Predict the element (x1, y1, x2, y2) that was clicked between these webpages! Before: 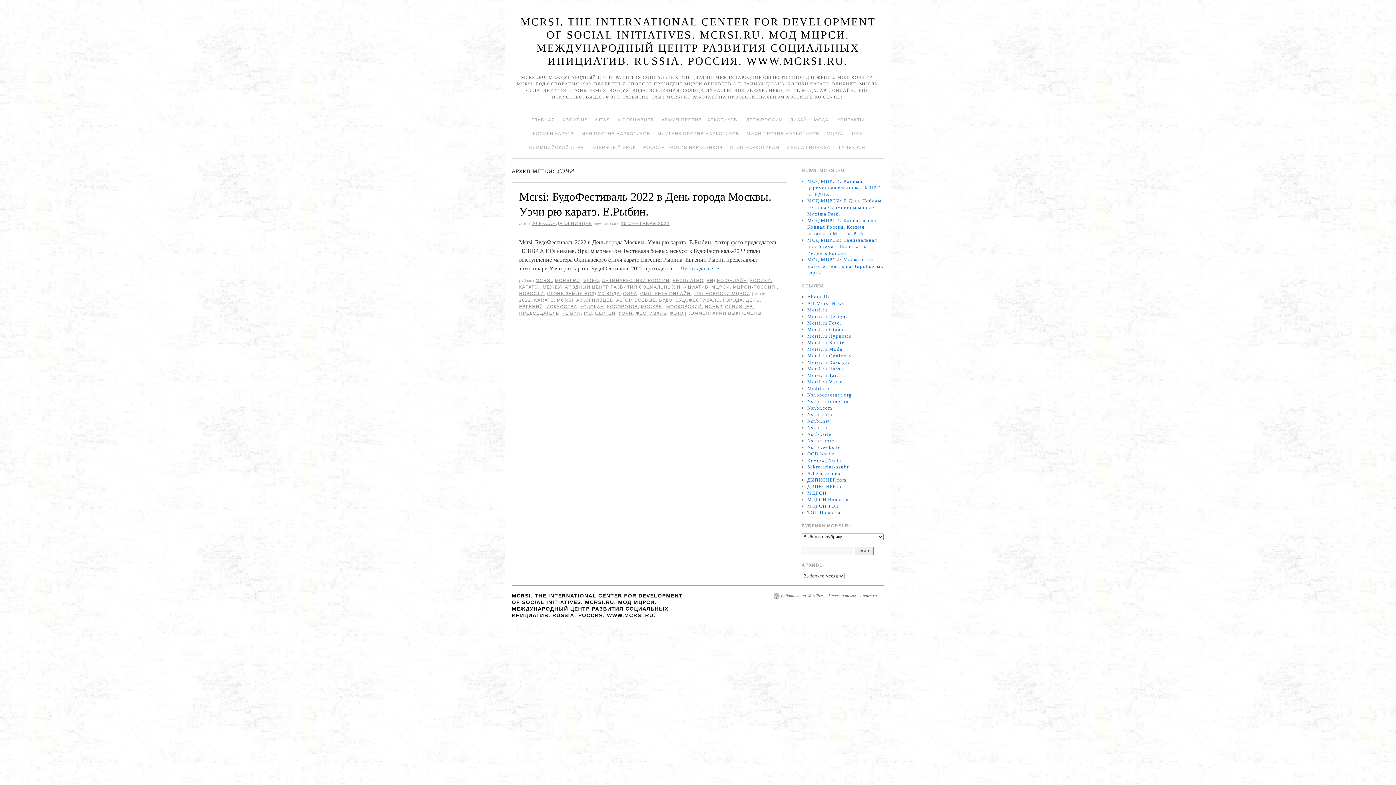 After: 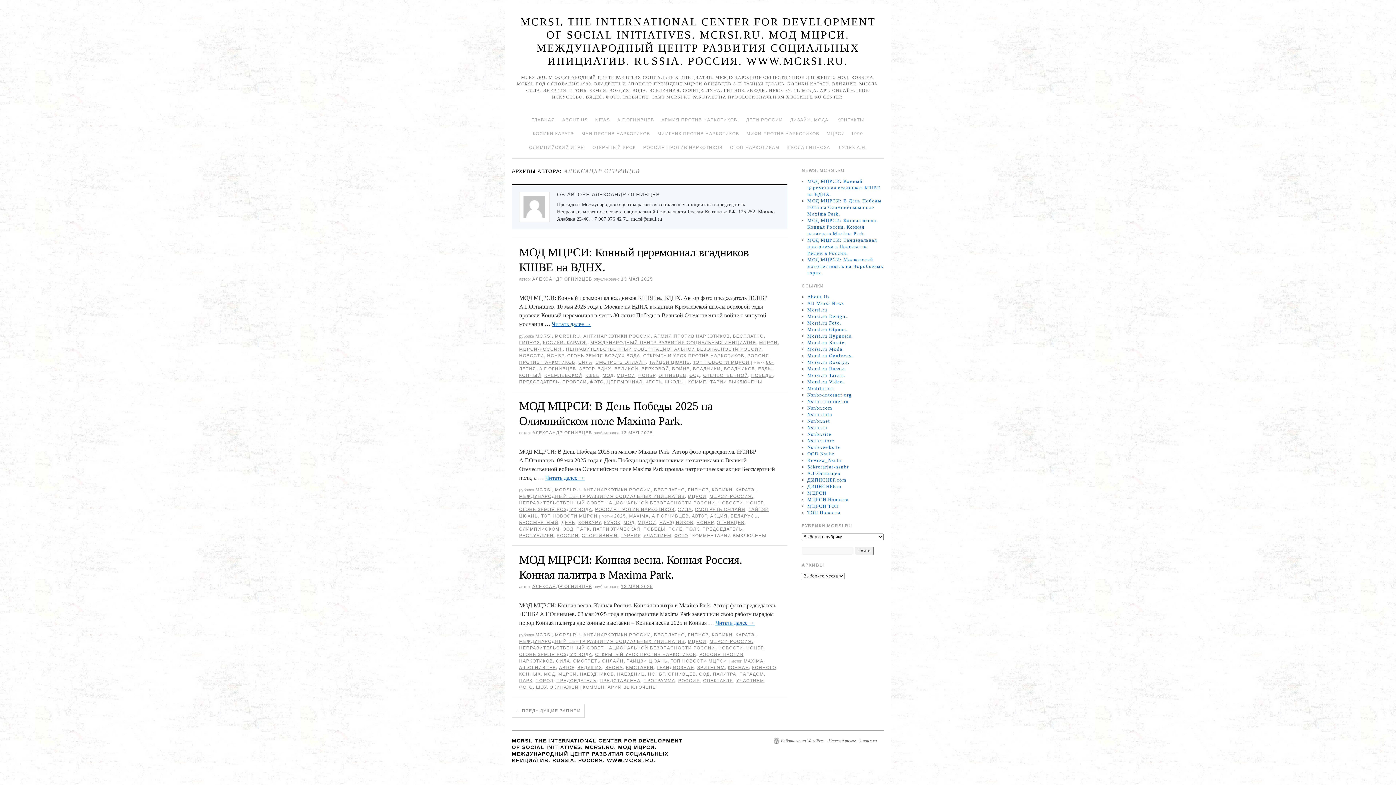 Action: bbox: (532, 221, 592, 226) label: АЛЕКСАНДР ОГНИВЦЕВ